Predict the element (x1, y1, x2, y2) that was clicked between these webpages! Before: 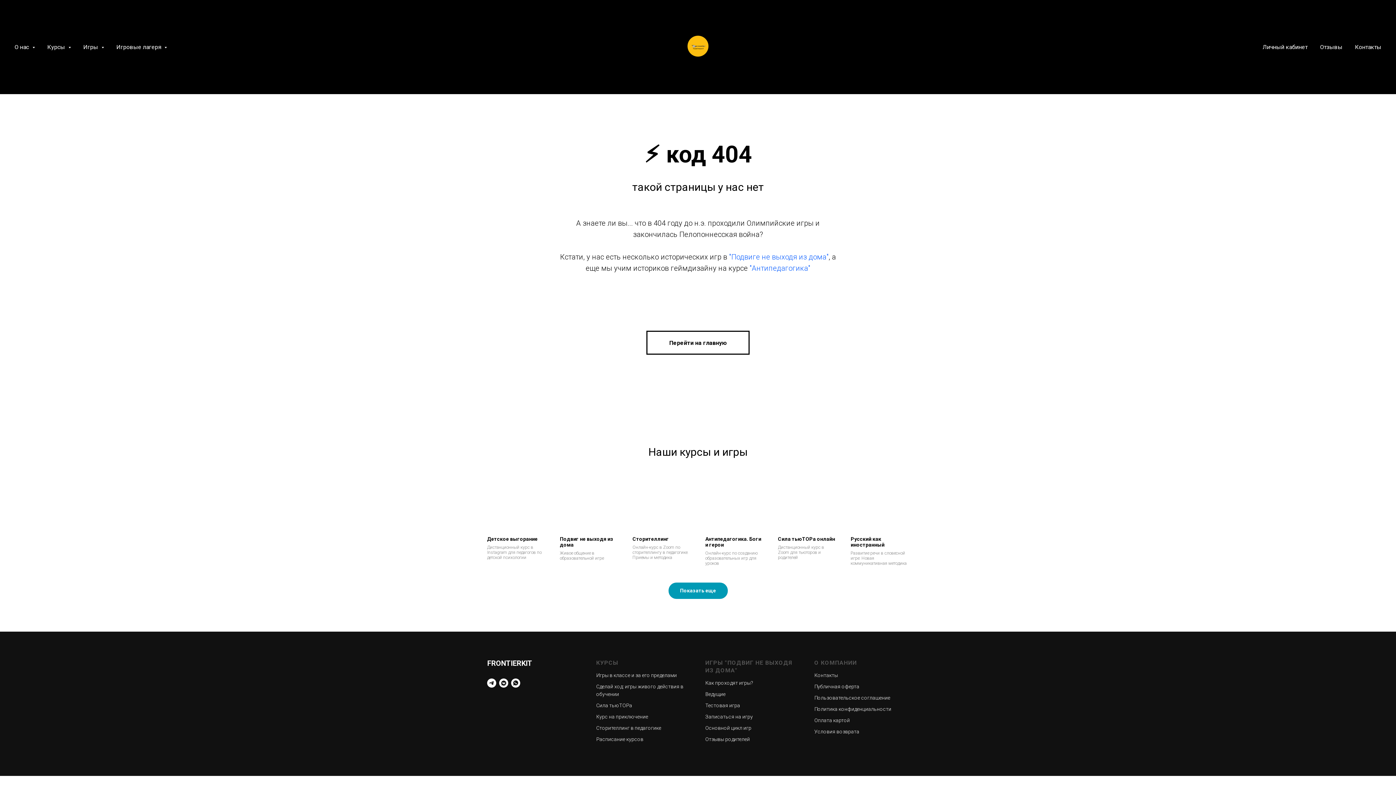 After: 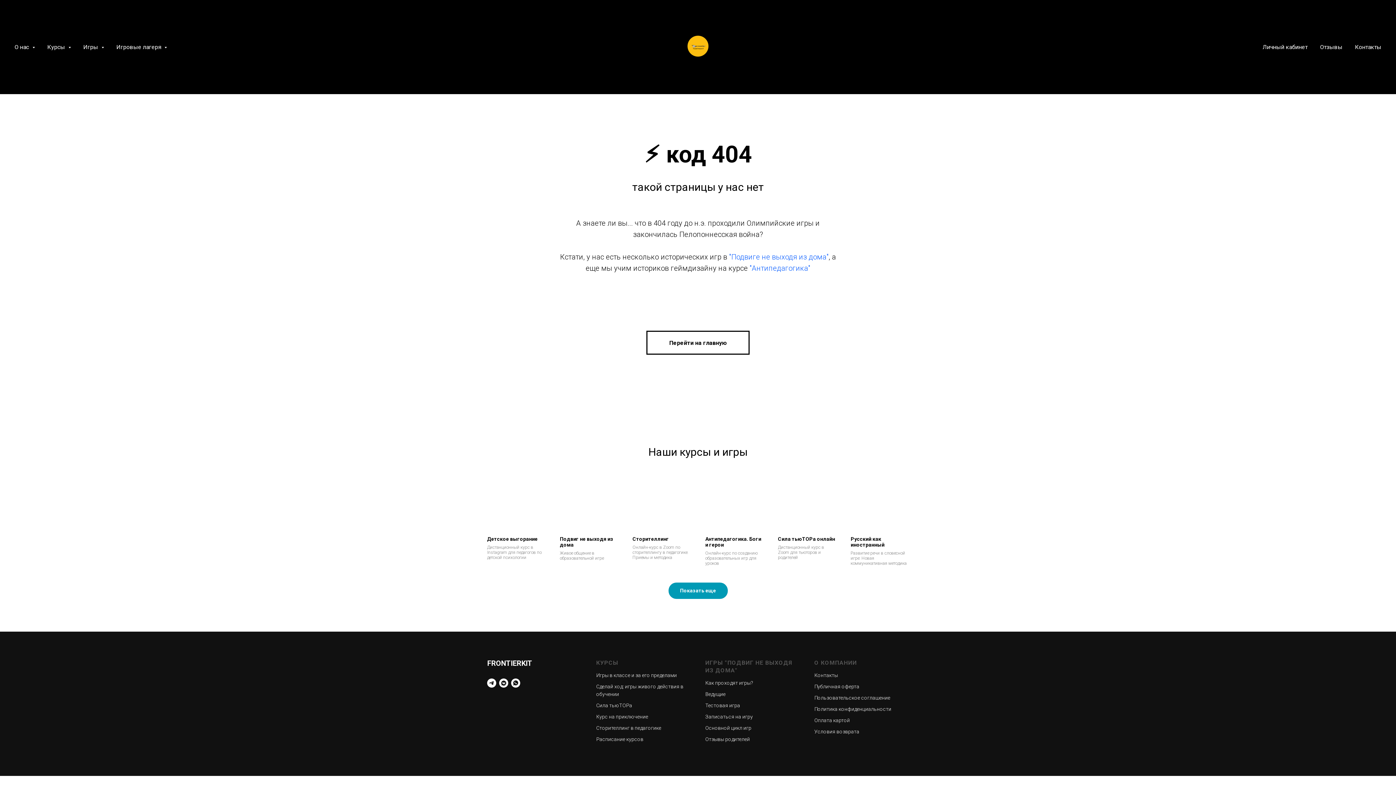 Action: label: Пользовательское соглашение bbox: (814, 695, 890, 701)